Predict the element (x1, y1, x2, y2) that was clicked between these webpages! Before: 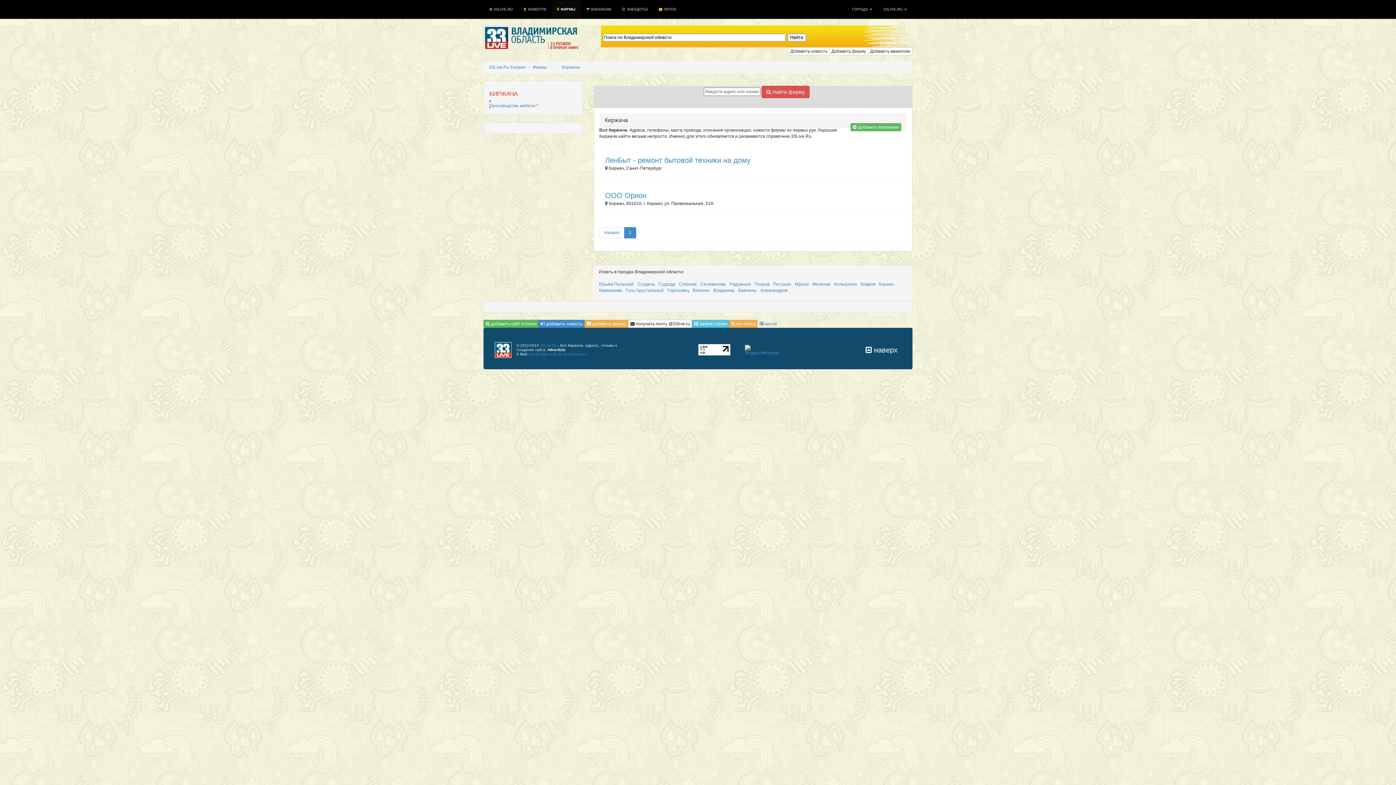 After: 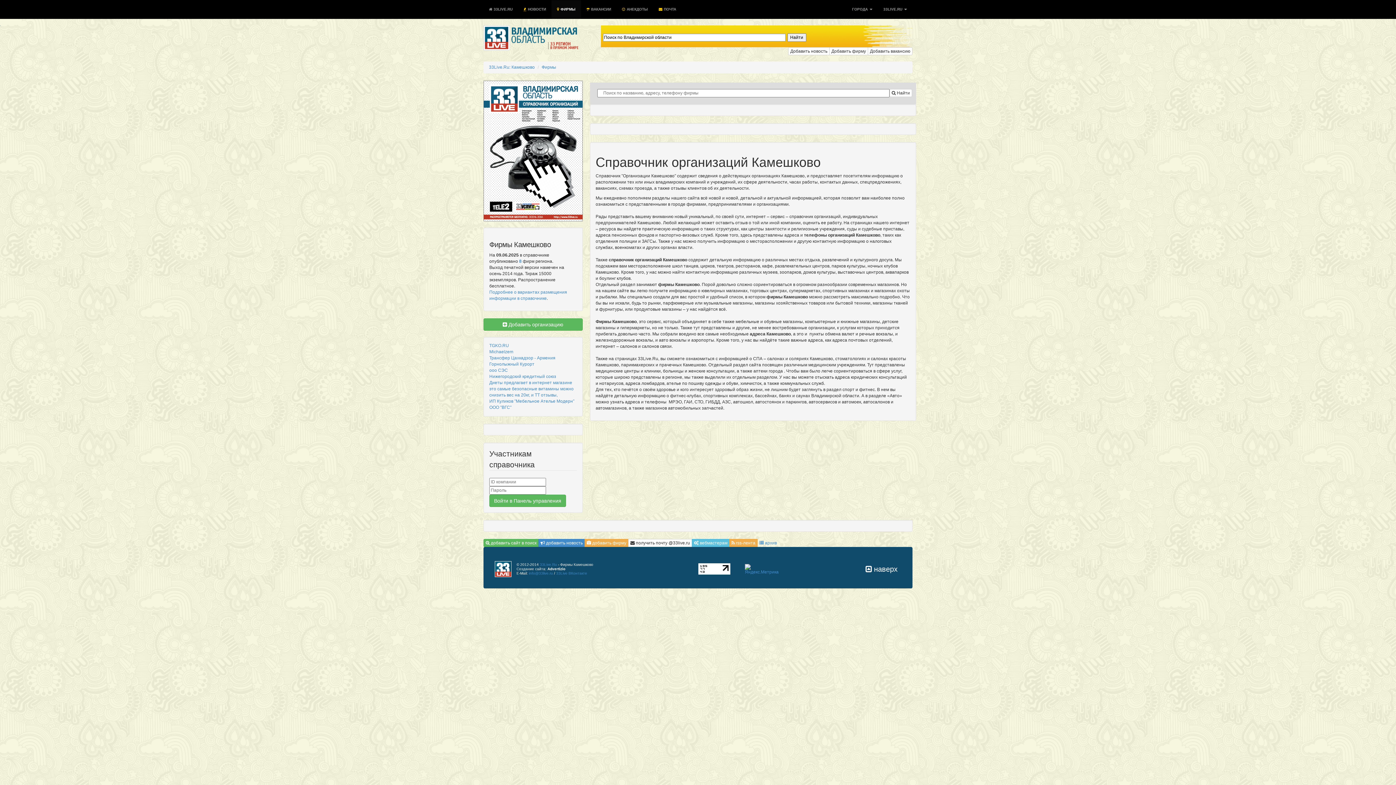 Action: bbox: (599, 288, 622, 293) label: Камешково